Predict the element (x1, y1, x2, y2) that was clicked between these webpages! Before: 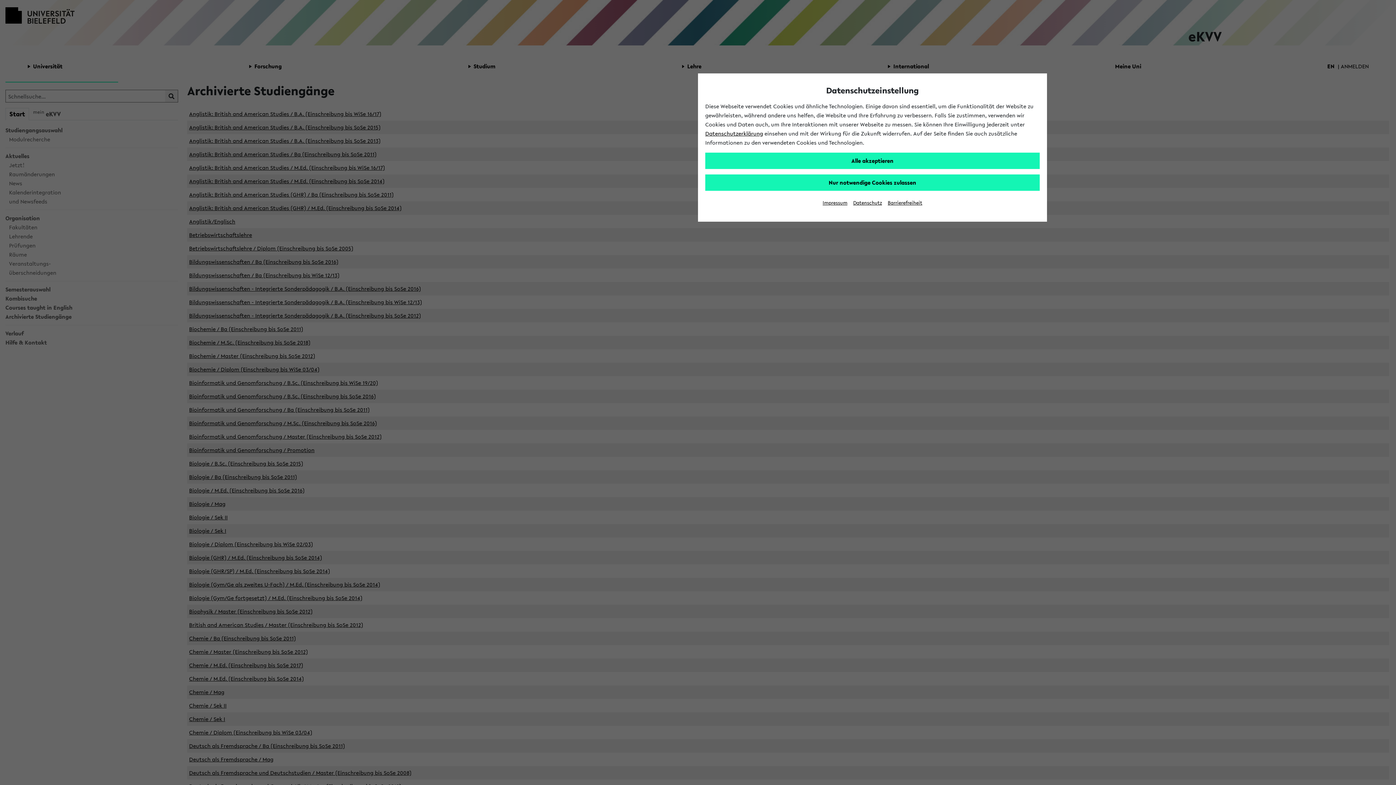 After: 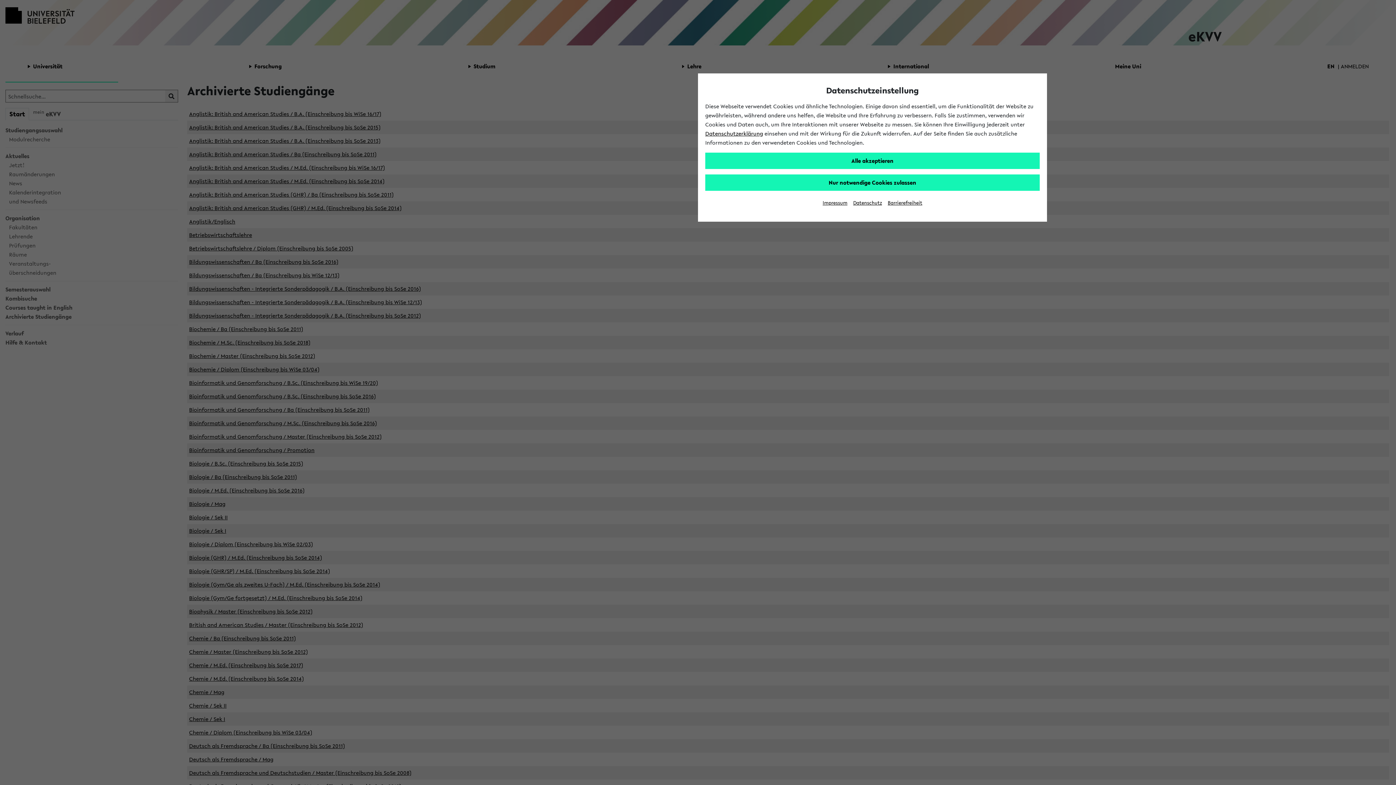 Action: label: Impressum bbox: (822, 199, 847, 206)